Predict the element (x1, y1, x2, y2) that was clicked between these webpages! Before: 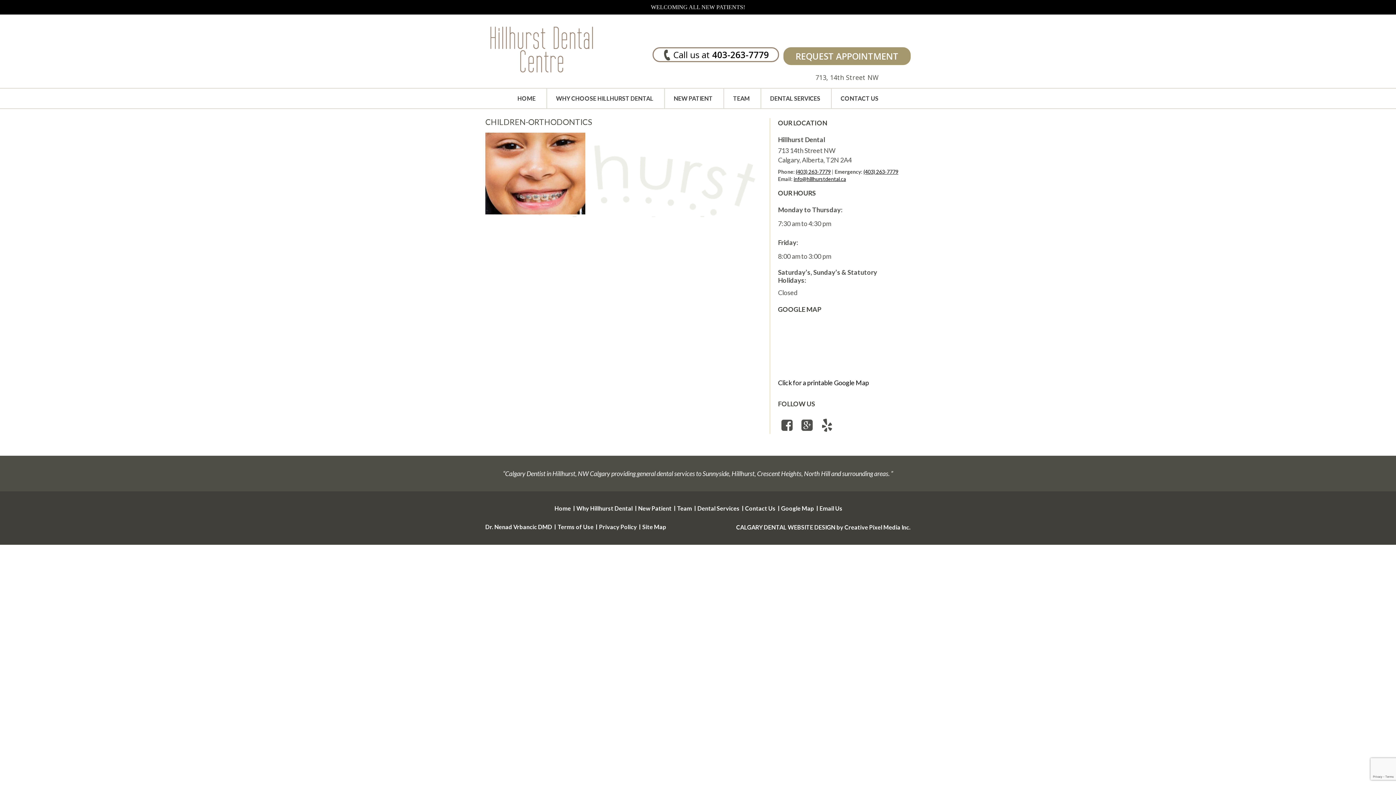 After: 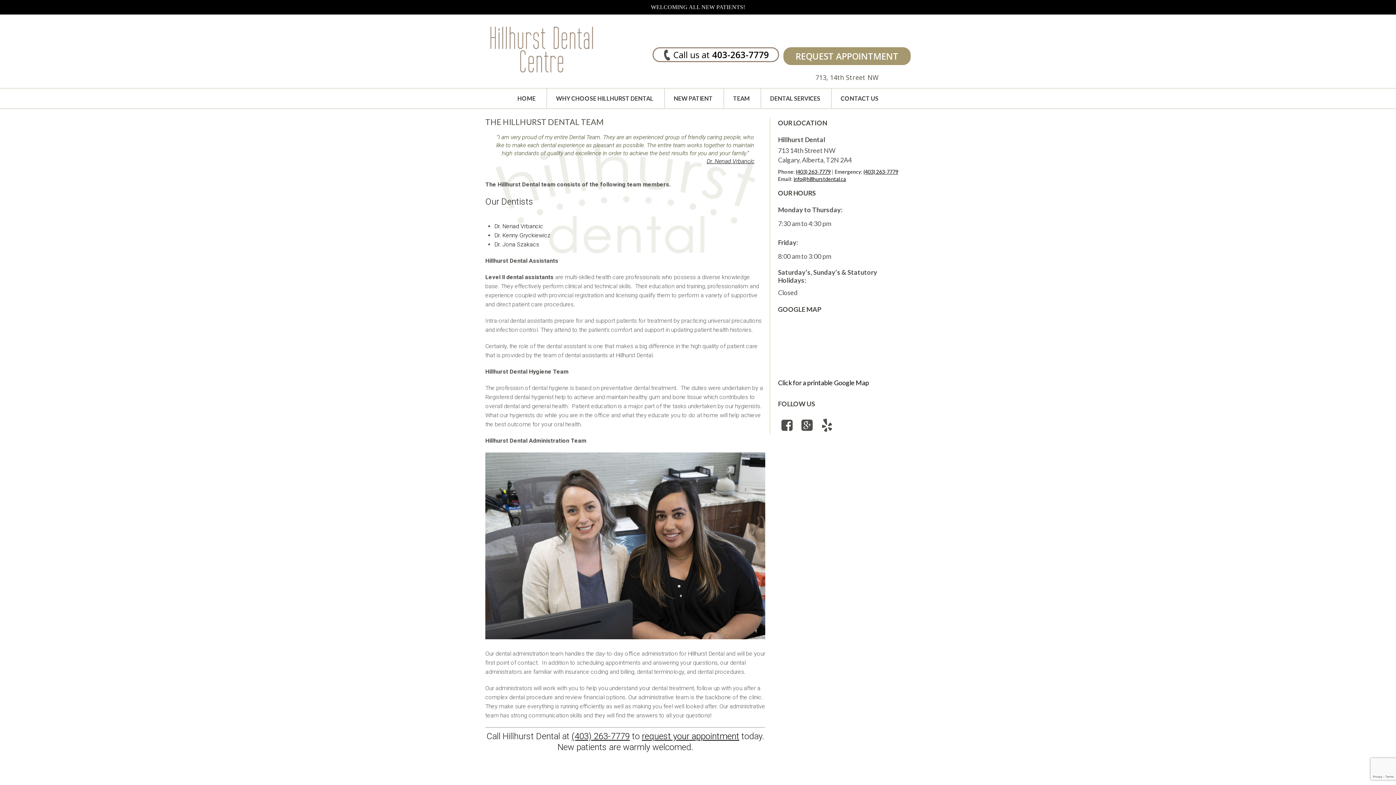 Action: bbox: (733, 94, 750, 101) label: TEAM